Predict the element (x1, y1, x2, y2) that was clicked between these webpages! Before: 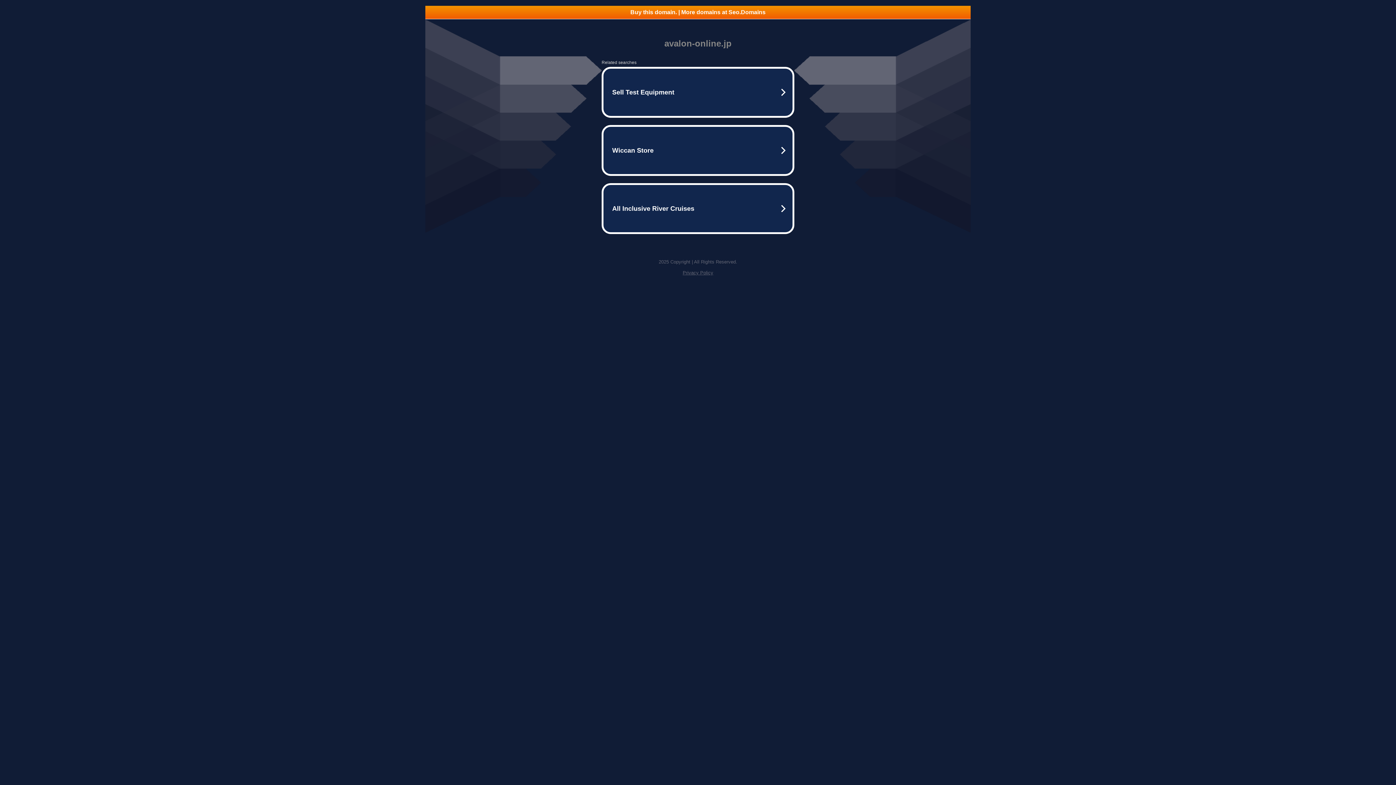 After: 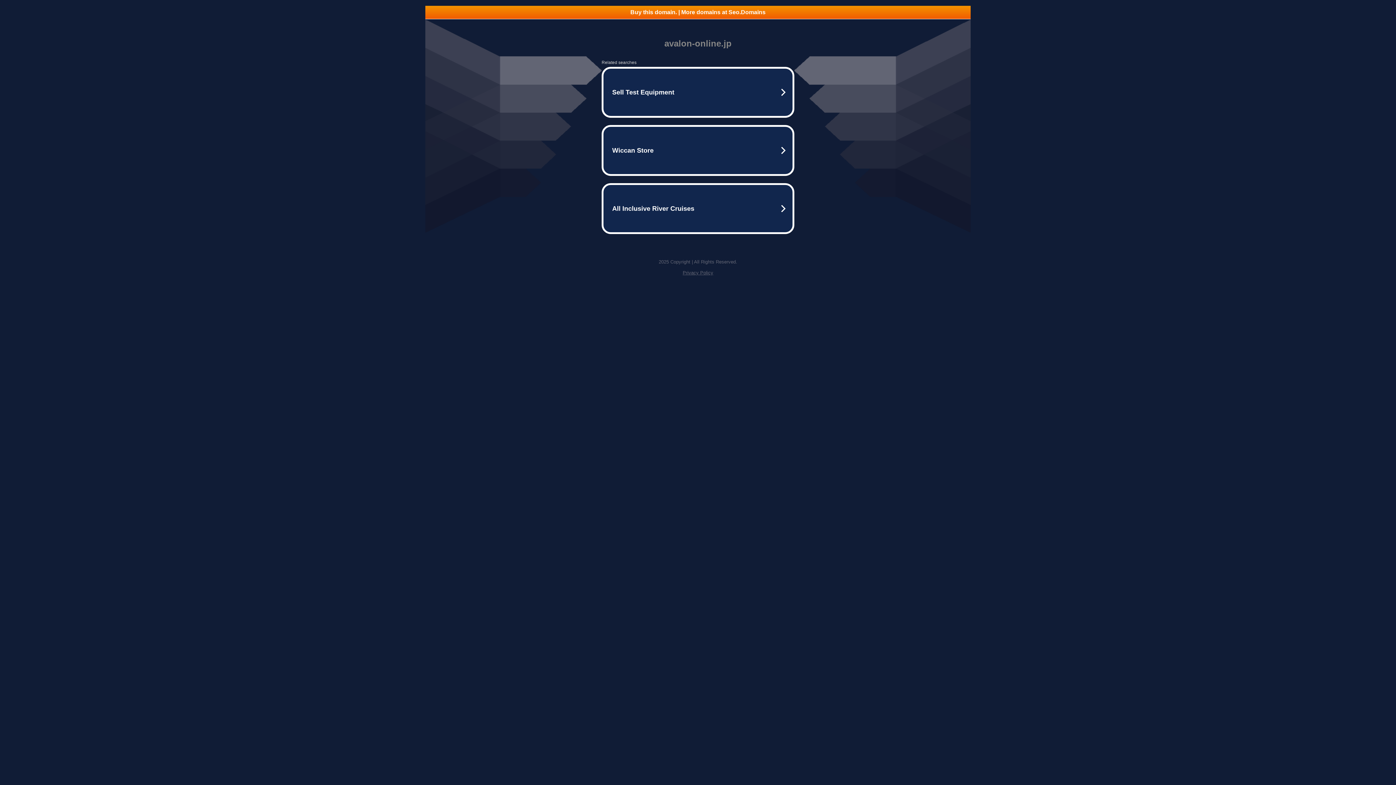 Action: bbox: (682, 270, 713, 275) label: Privacy Policy